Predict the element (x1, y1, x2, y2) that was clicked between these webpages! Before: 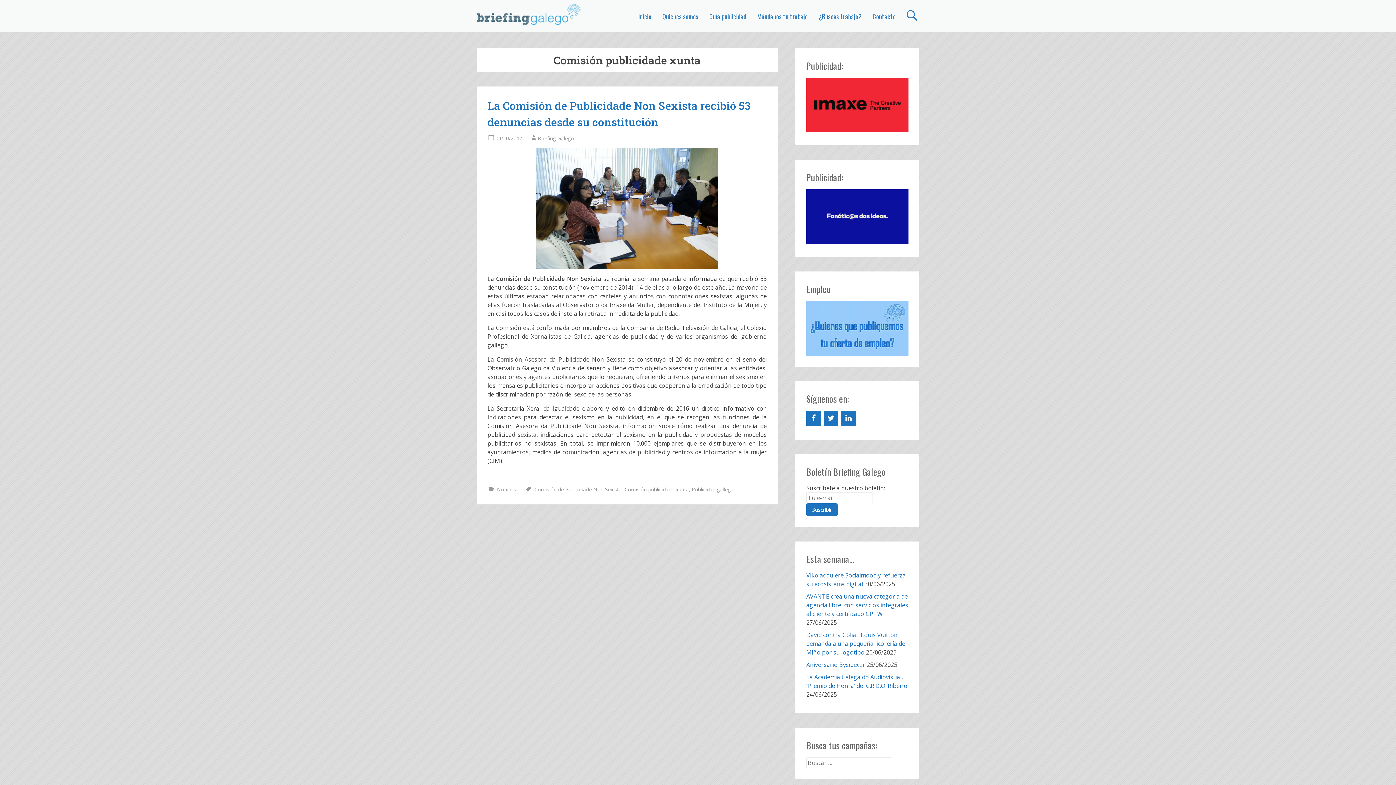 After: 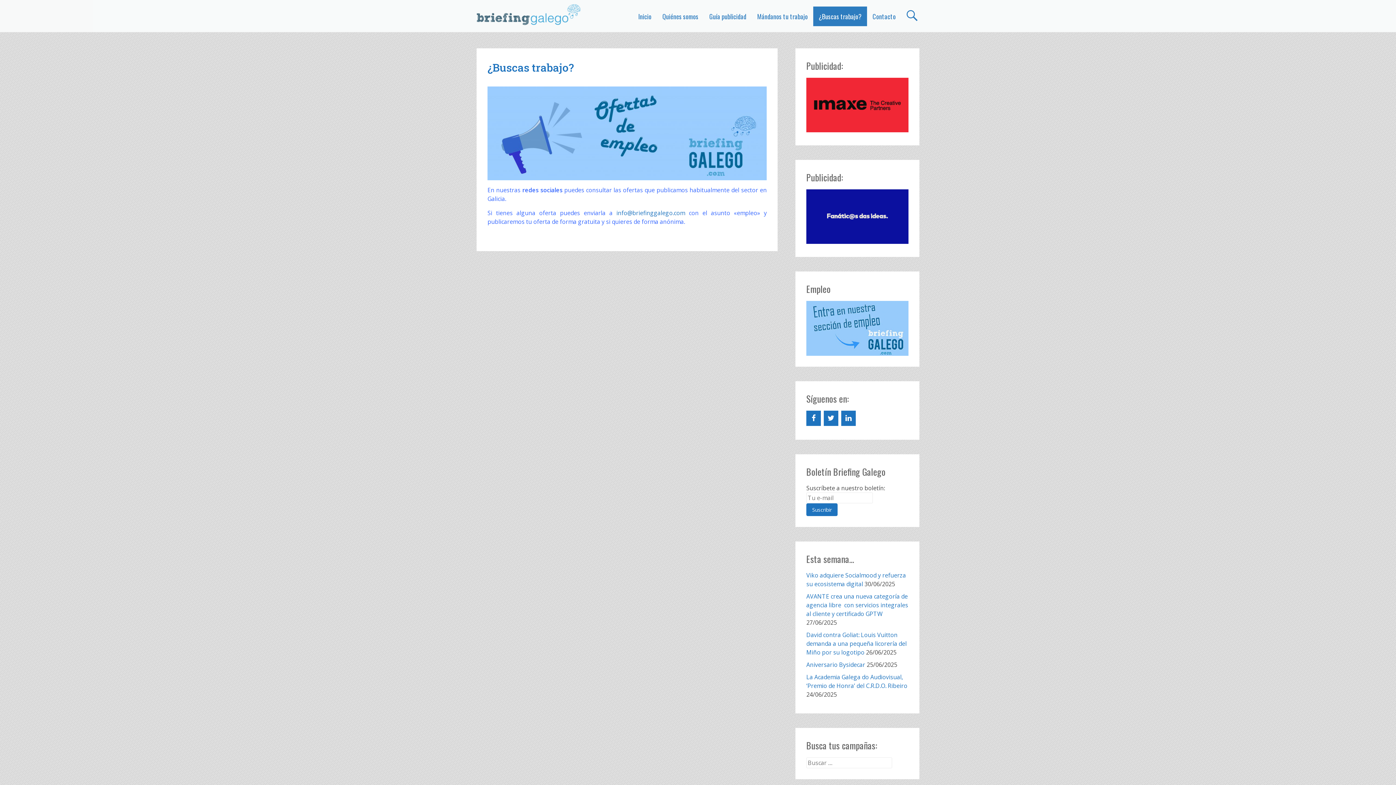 Action: bbox: (813, 6, 867, 26) label: ¿Buscas trabajo?